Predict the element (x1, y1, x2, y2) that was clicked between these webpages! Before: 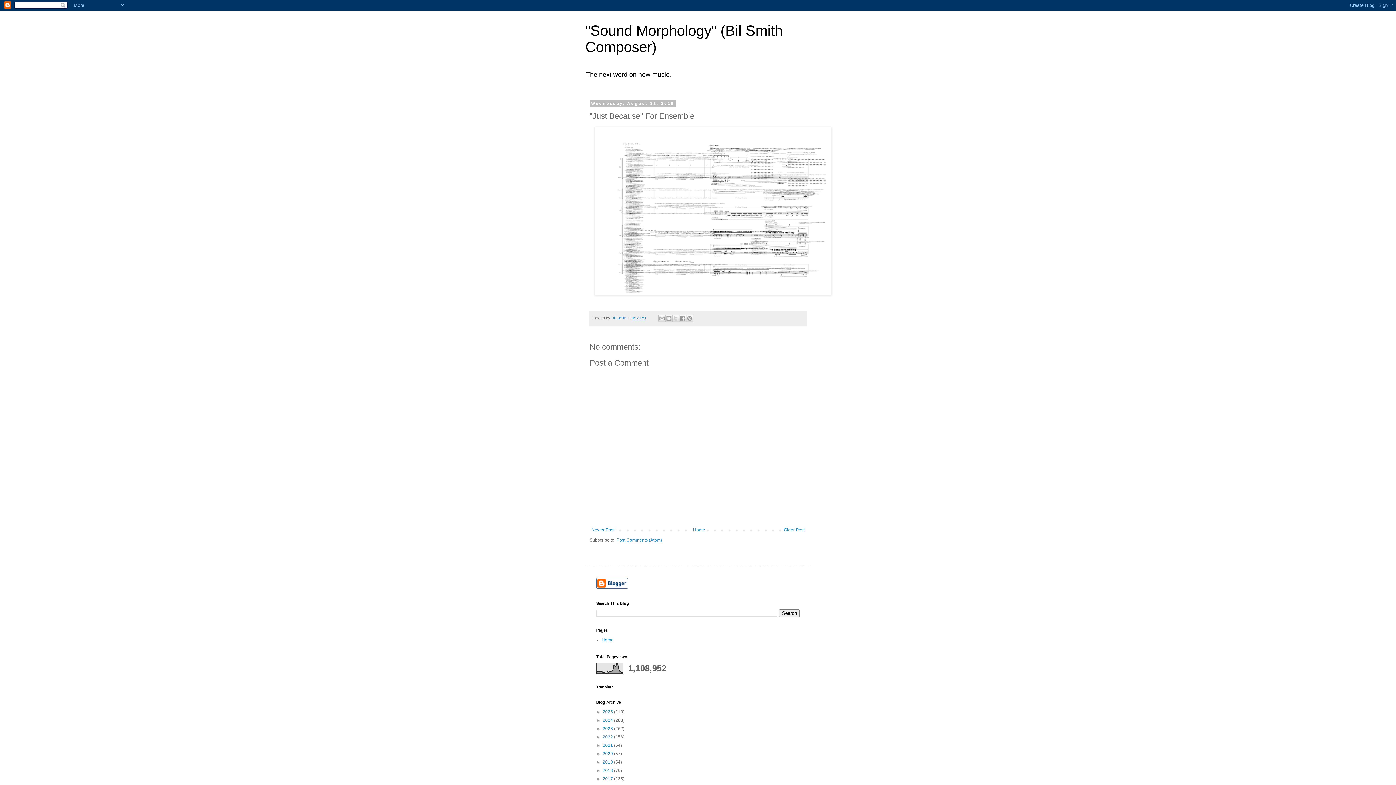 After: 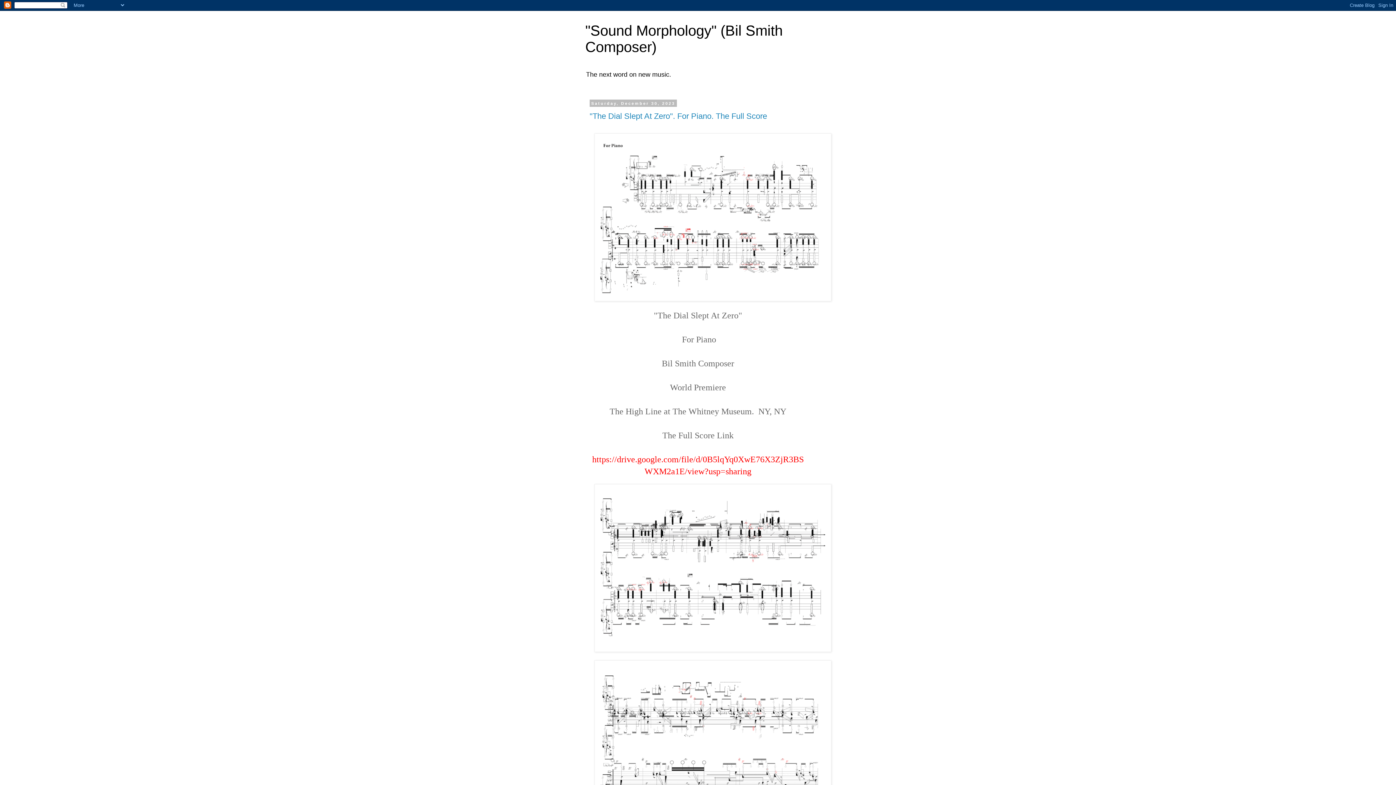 Action: label: 2023  bbox: (602, 726, 614, 731)